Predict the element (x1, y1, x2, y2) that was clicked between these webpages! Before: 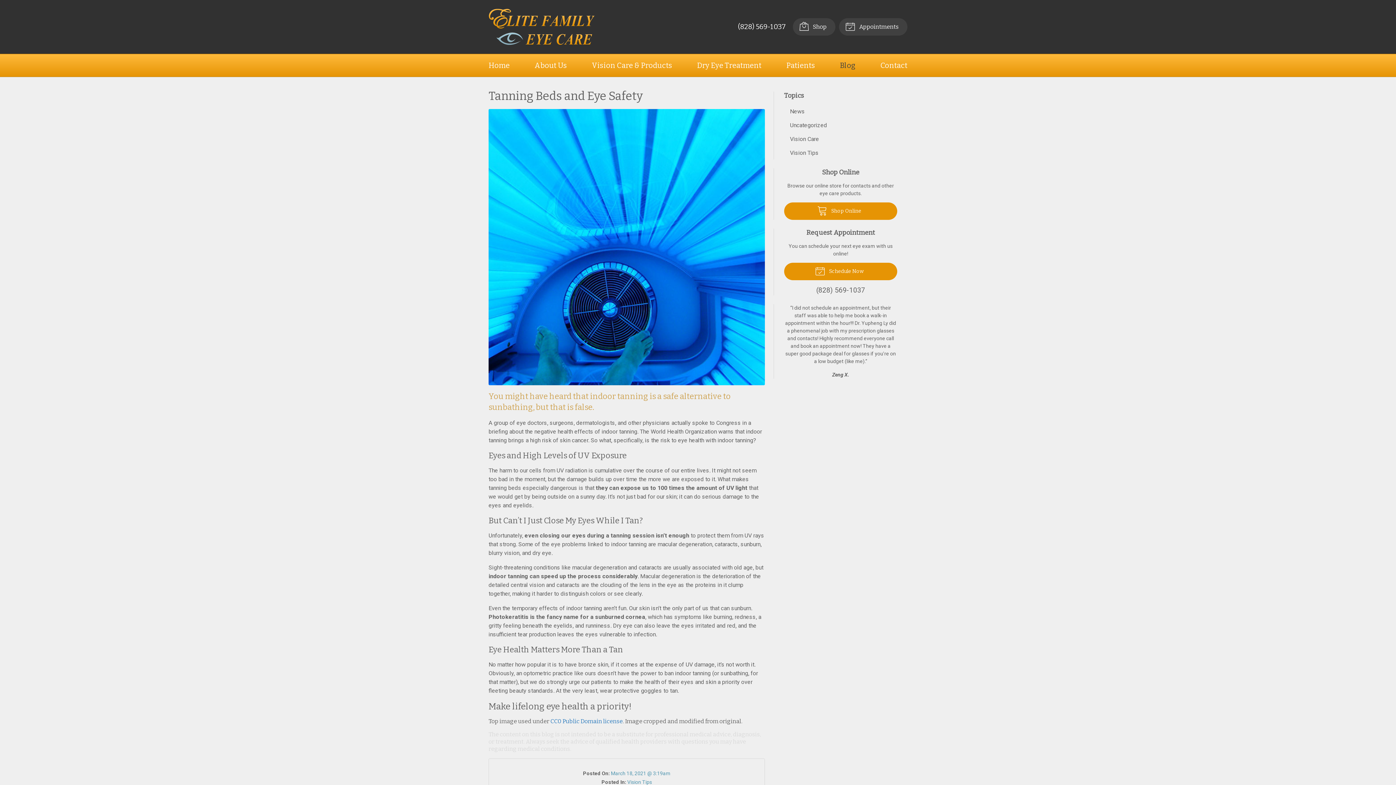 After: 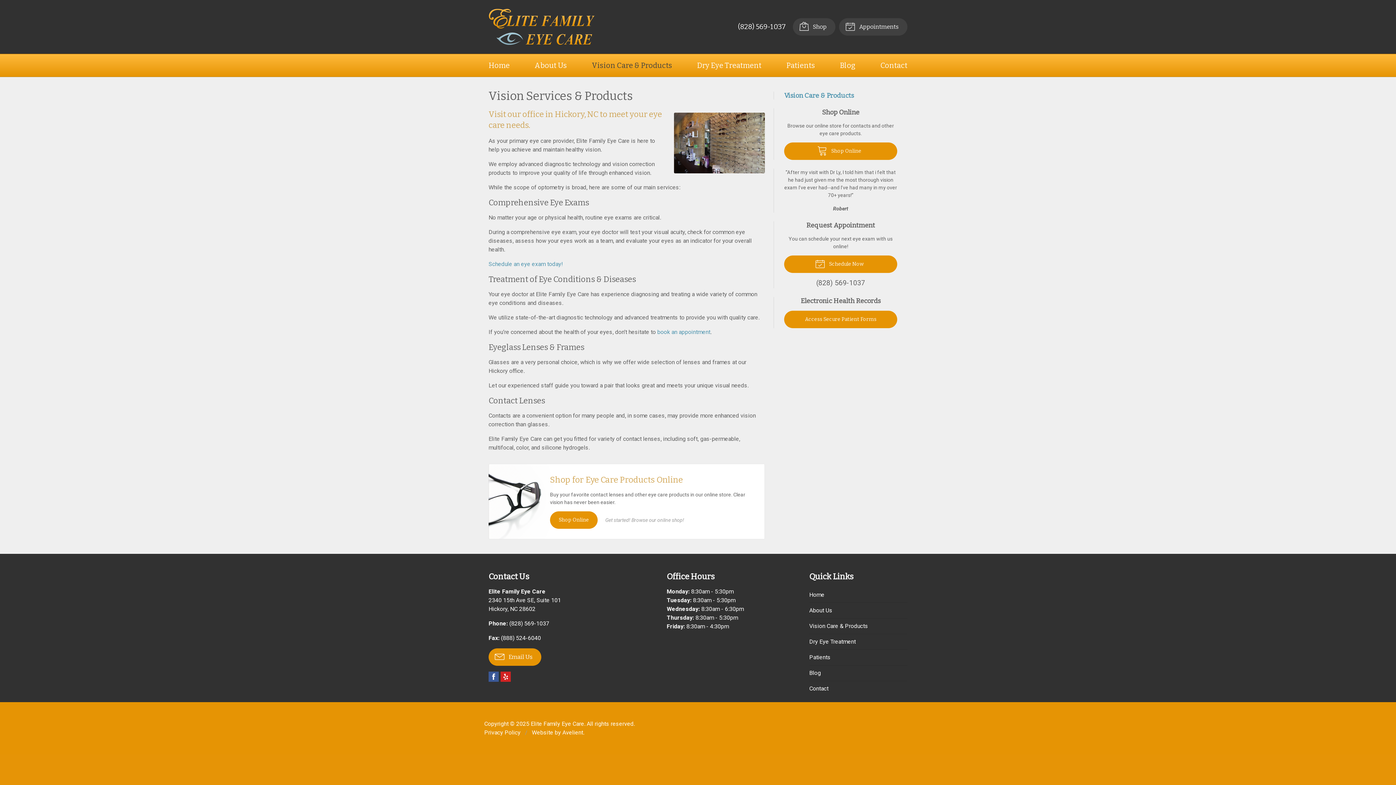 Action: bbox: (592, 55, 672, 75) label: Vision Care & Products